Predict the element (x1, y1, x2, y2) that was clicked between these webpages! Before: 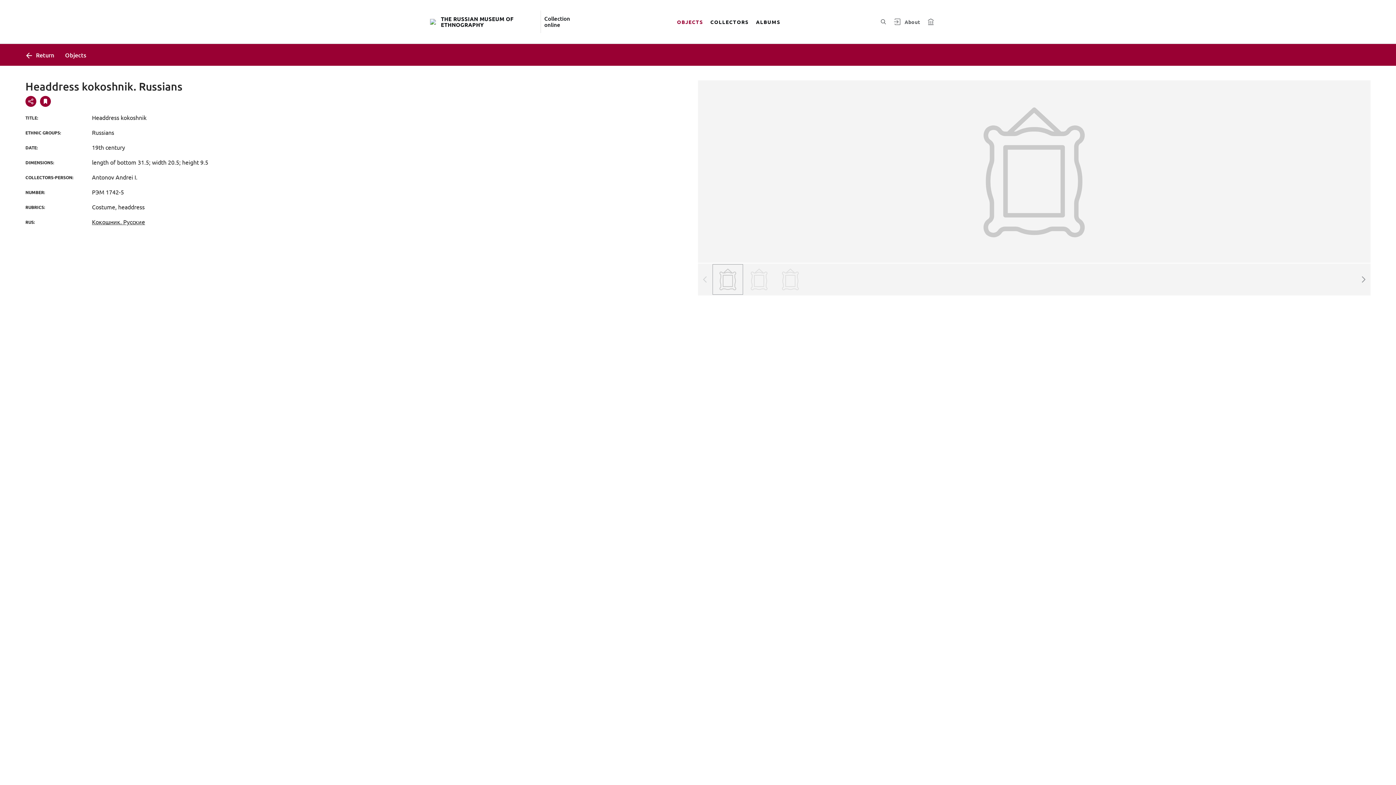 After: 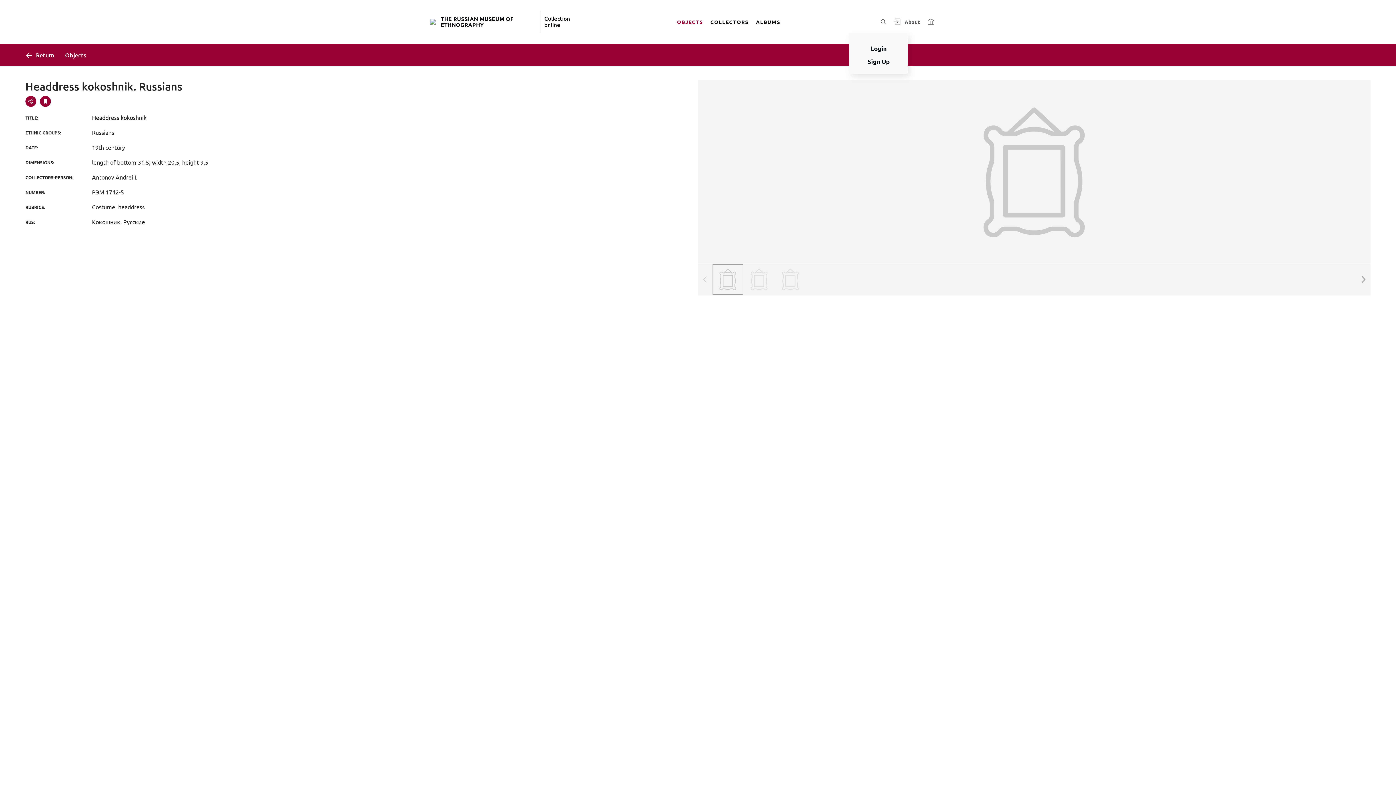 Action: bbox: (893, 17, 900, 25)